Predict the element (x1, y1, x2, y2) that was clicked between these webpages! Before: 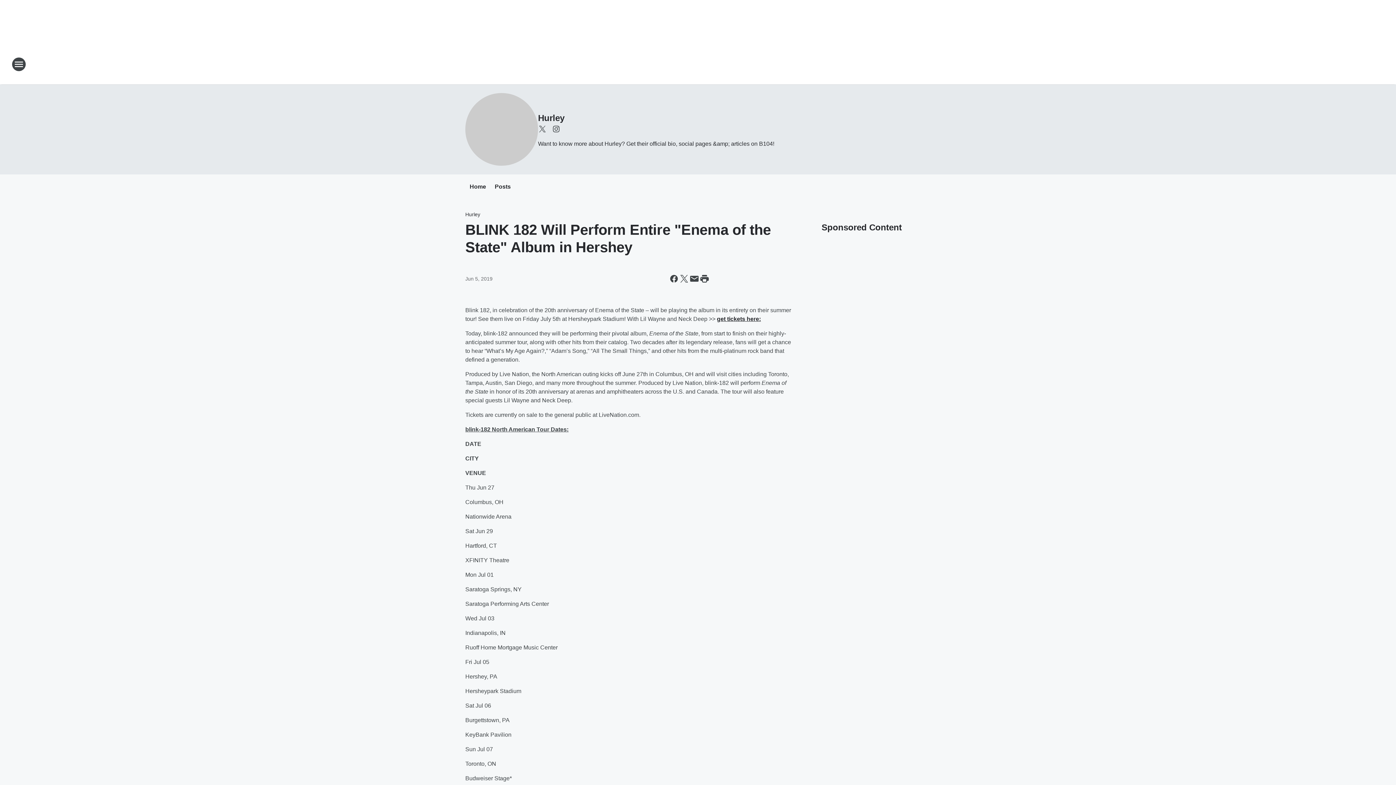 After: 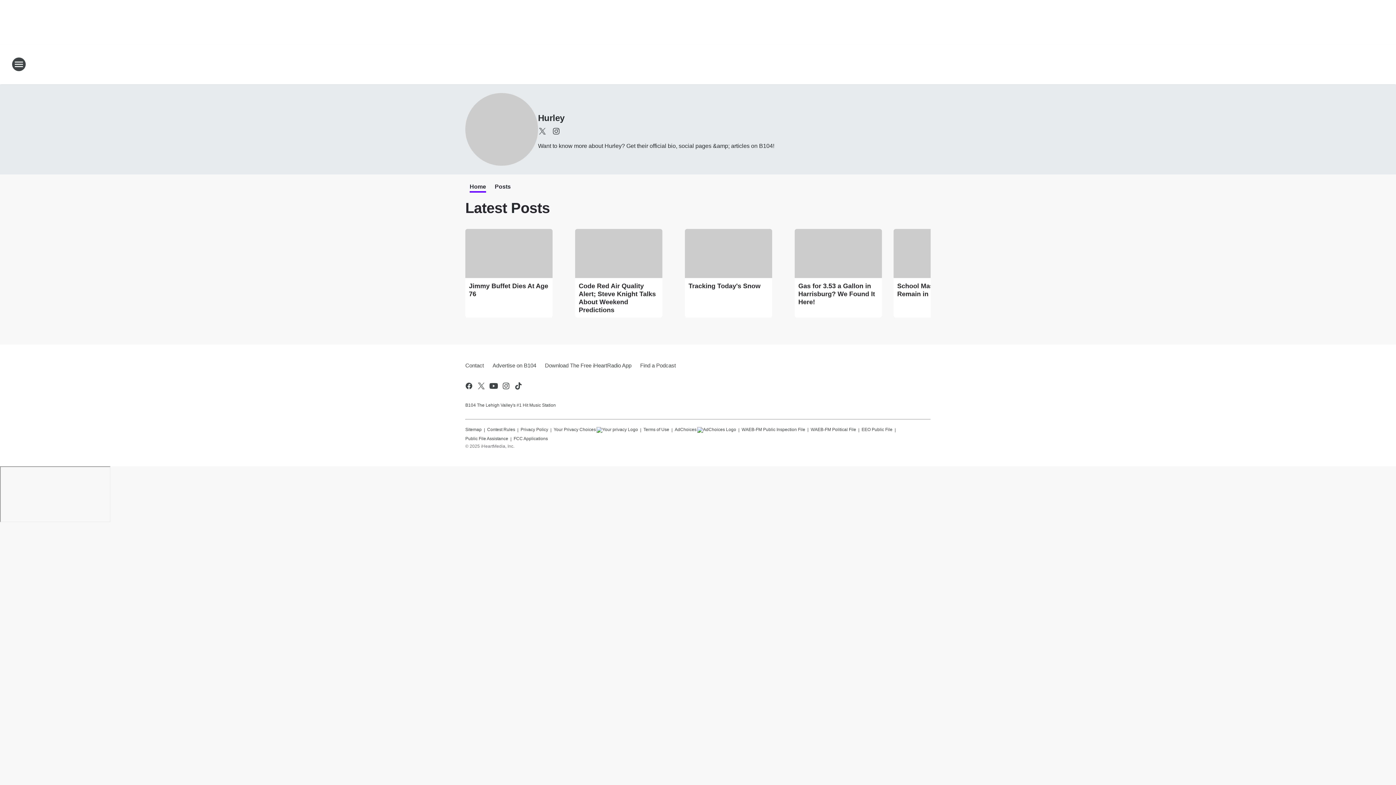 Action: label: Home bbox: (469, 183, 486, 191)